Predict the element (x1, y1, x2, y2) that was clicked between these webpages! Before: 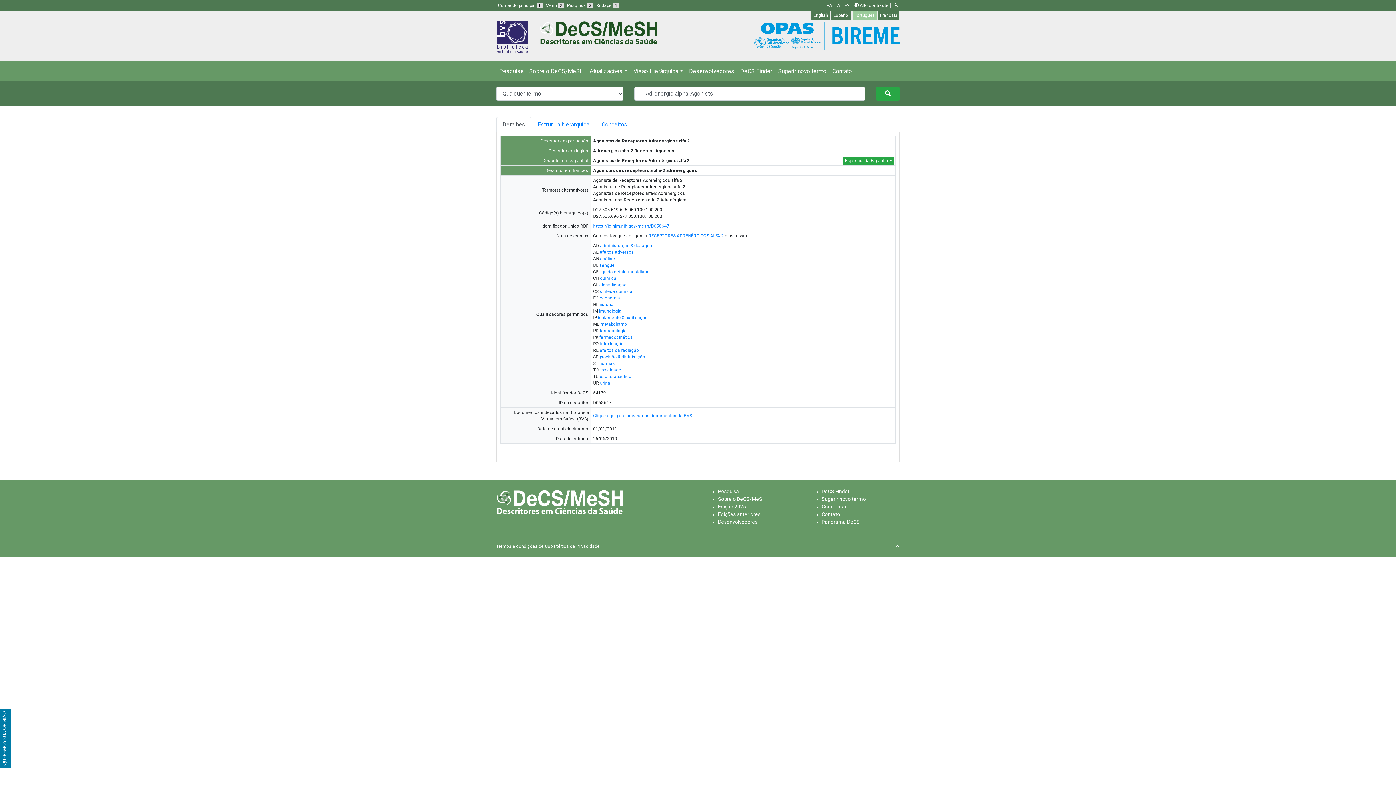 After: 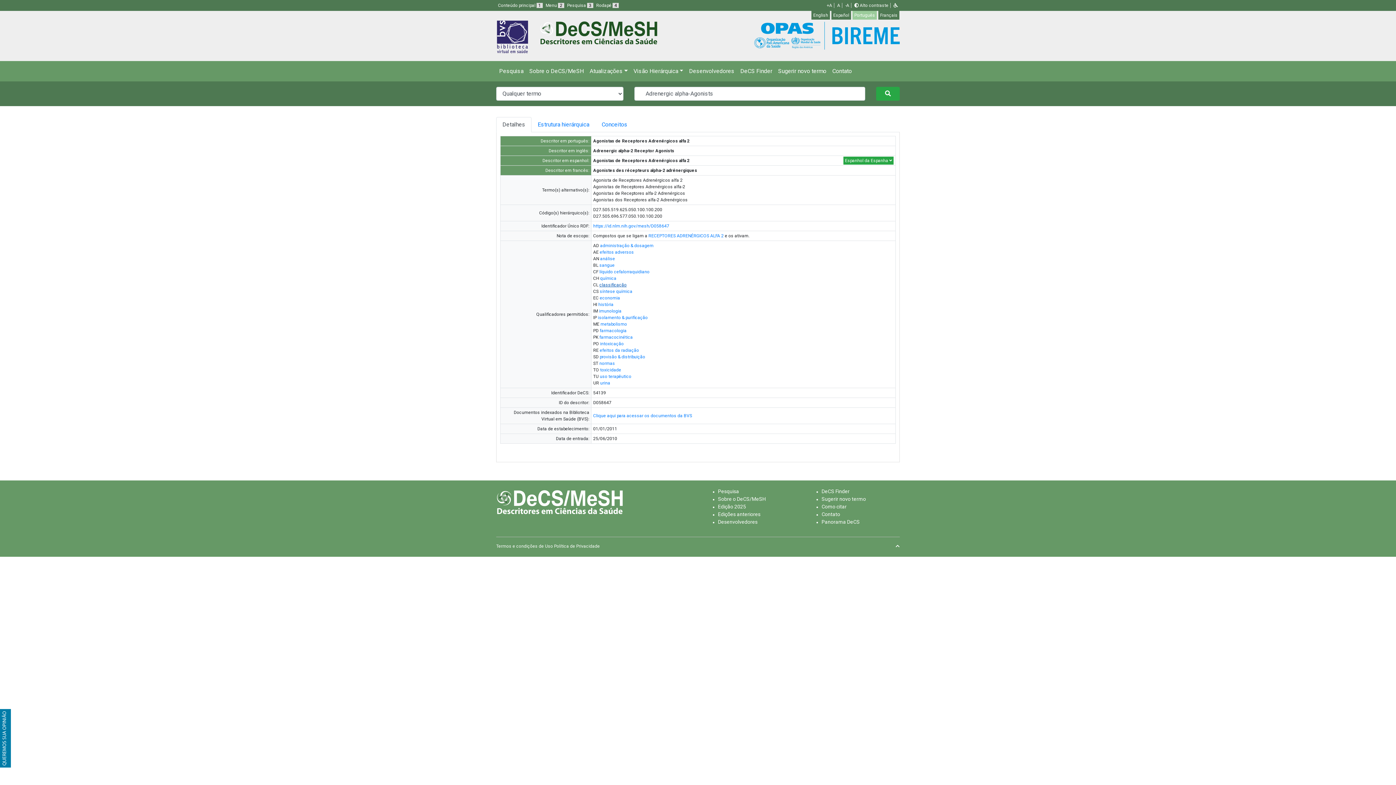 Action: bbox: (599, 282, 626, 287) label: classificação